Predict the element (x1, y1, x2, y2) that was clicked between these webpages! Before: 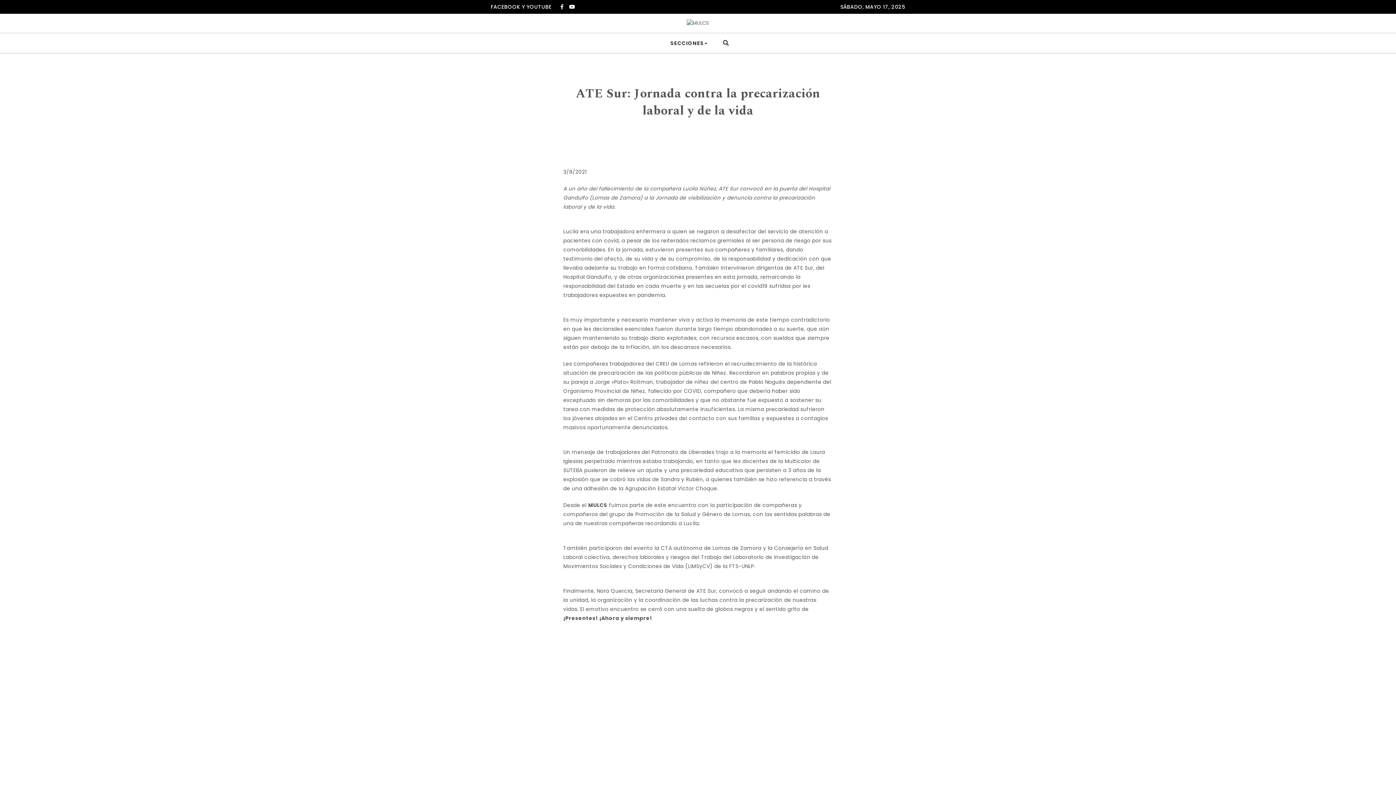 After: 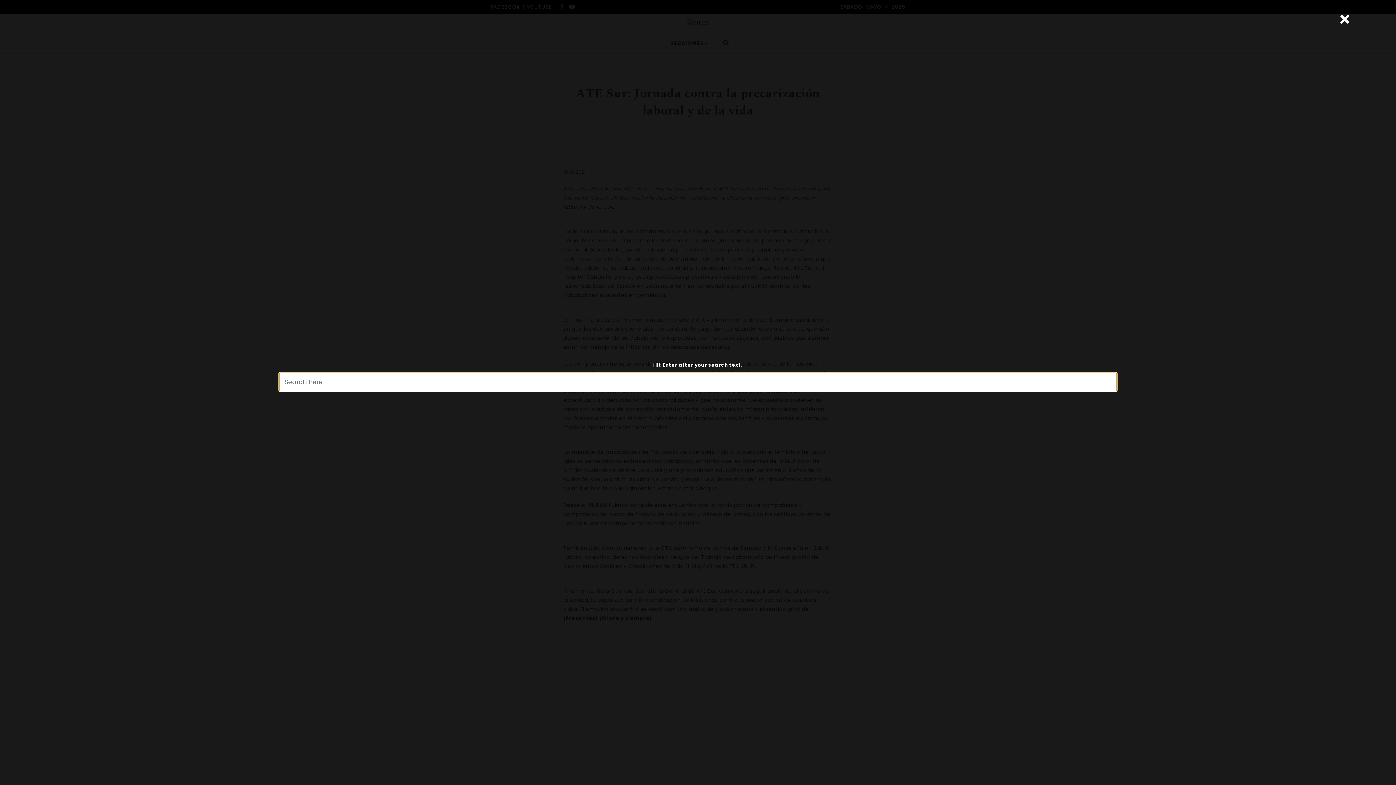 Action: bbox: (717, 35, 734, 50)